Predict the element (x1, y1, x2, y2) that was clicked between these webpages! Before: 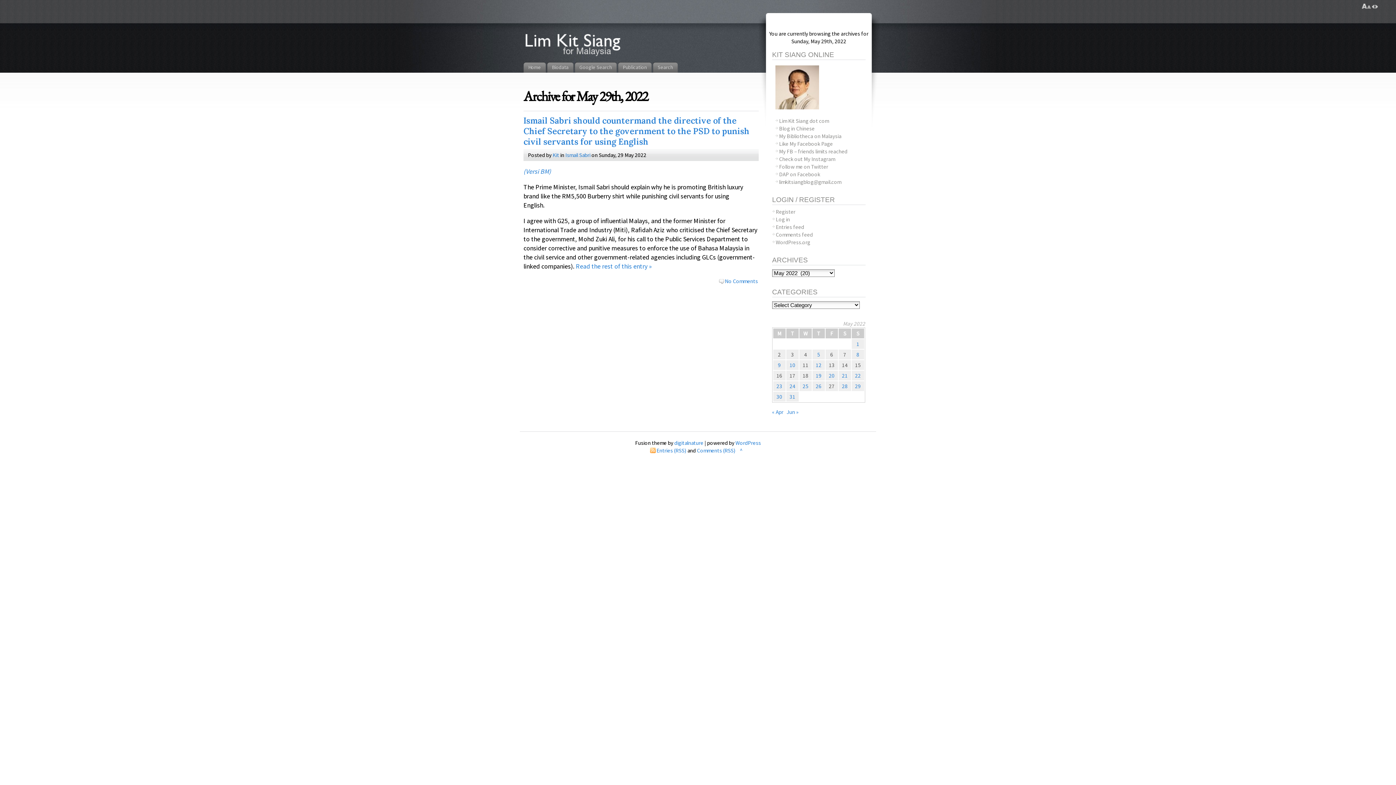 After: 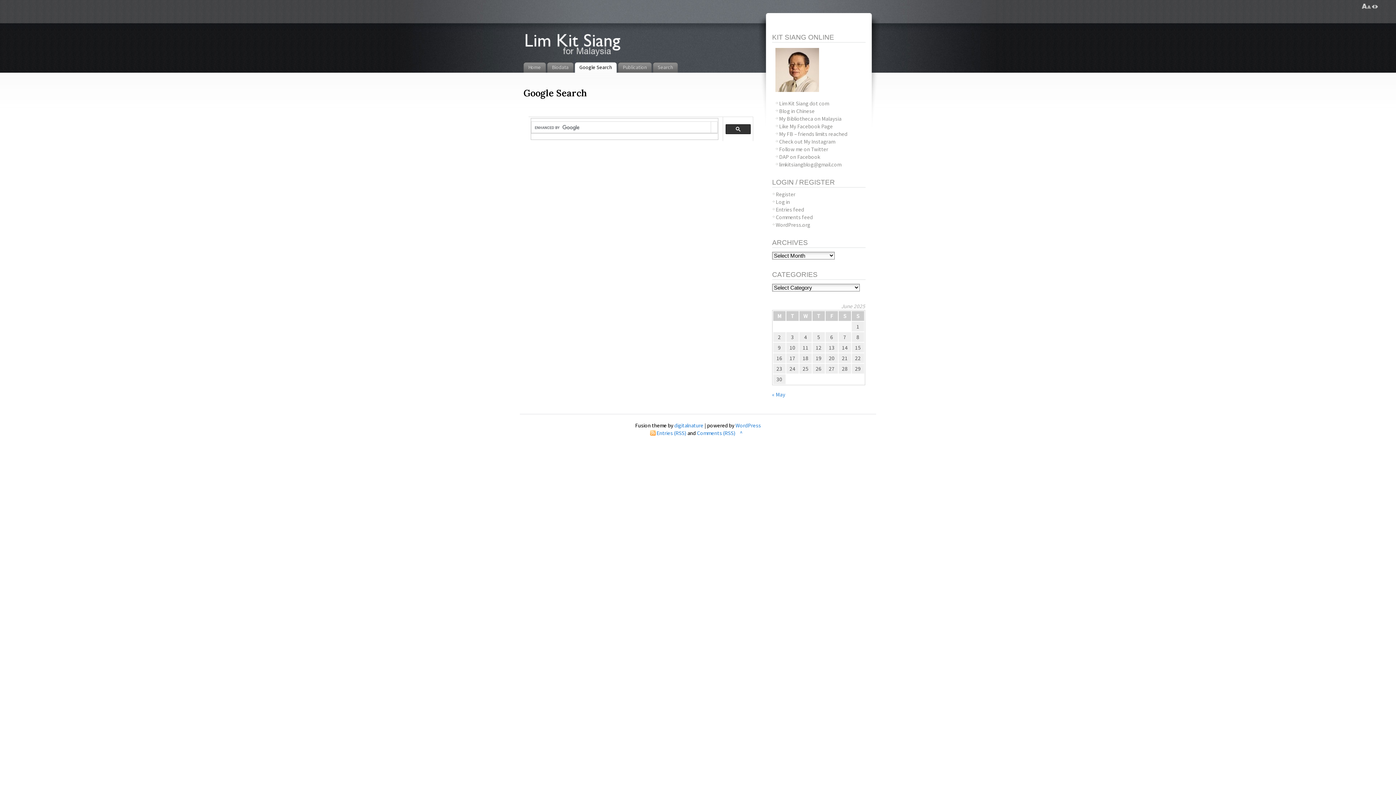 Action: bbox: (574, 62, 617, 72) label: Google Search